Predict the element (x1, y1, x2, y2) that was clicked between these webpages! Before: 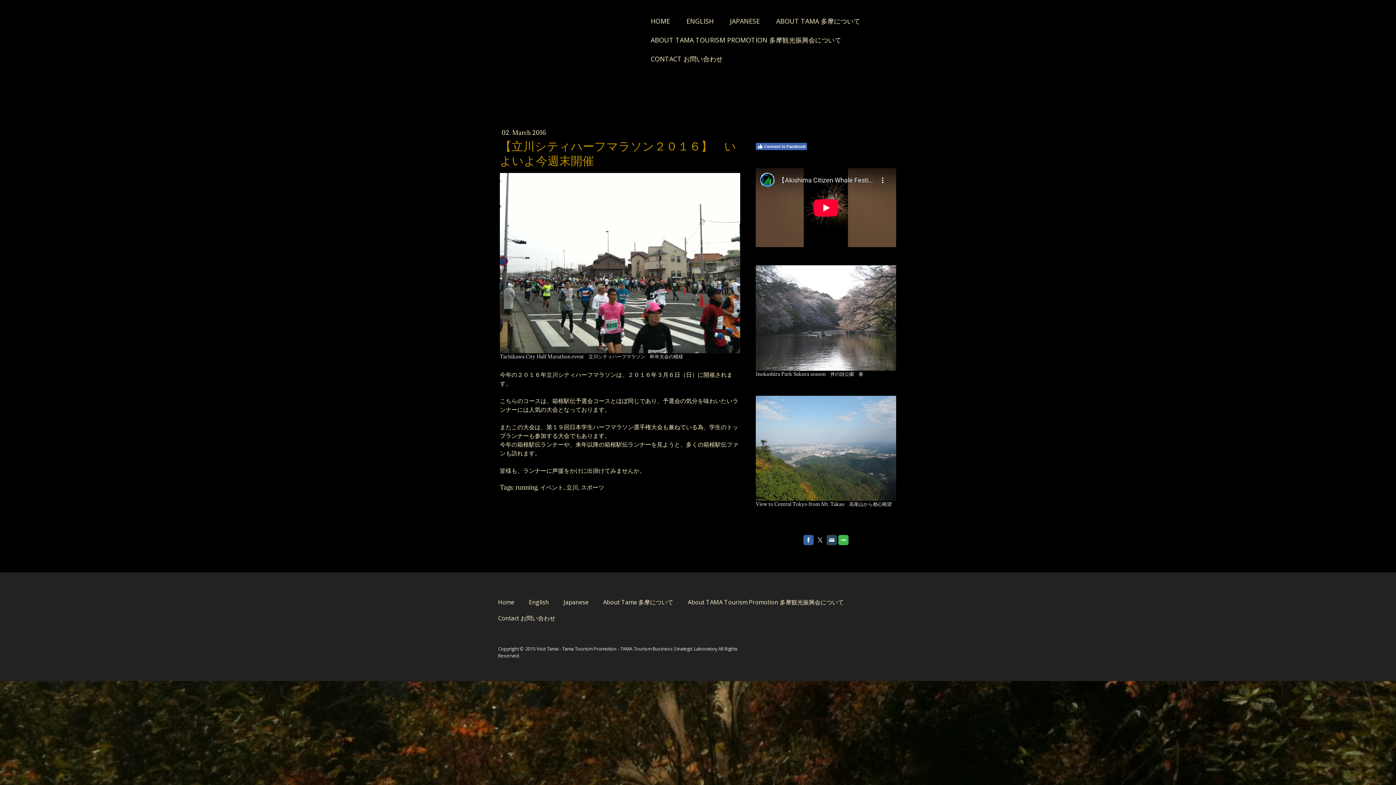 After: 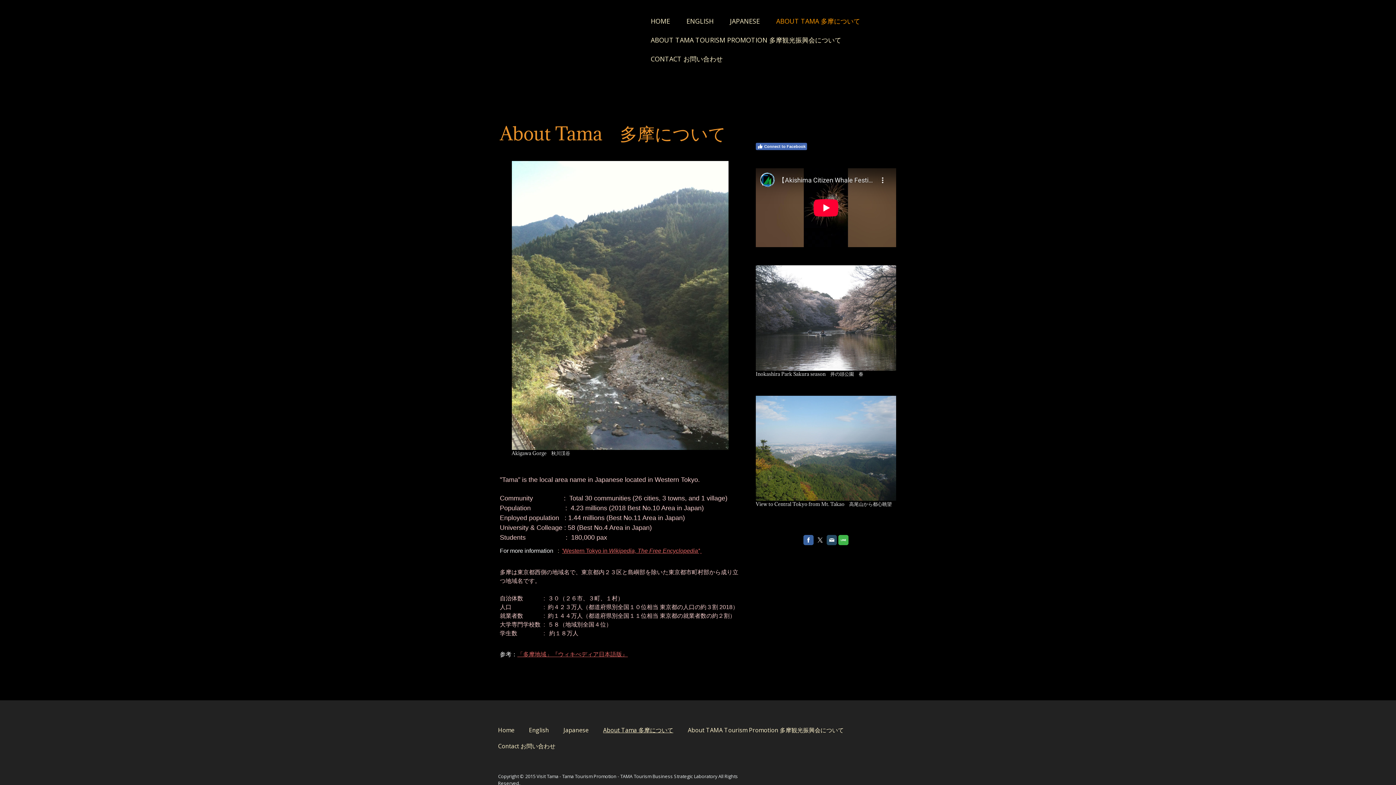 Action: label: ABOUT TAMA 多摩について bbox: (769, 12, 867, 29)